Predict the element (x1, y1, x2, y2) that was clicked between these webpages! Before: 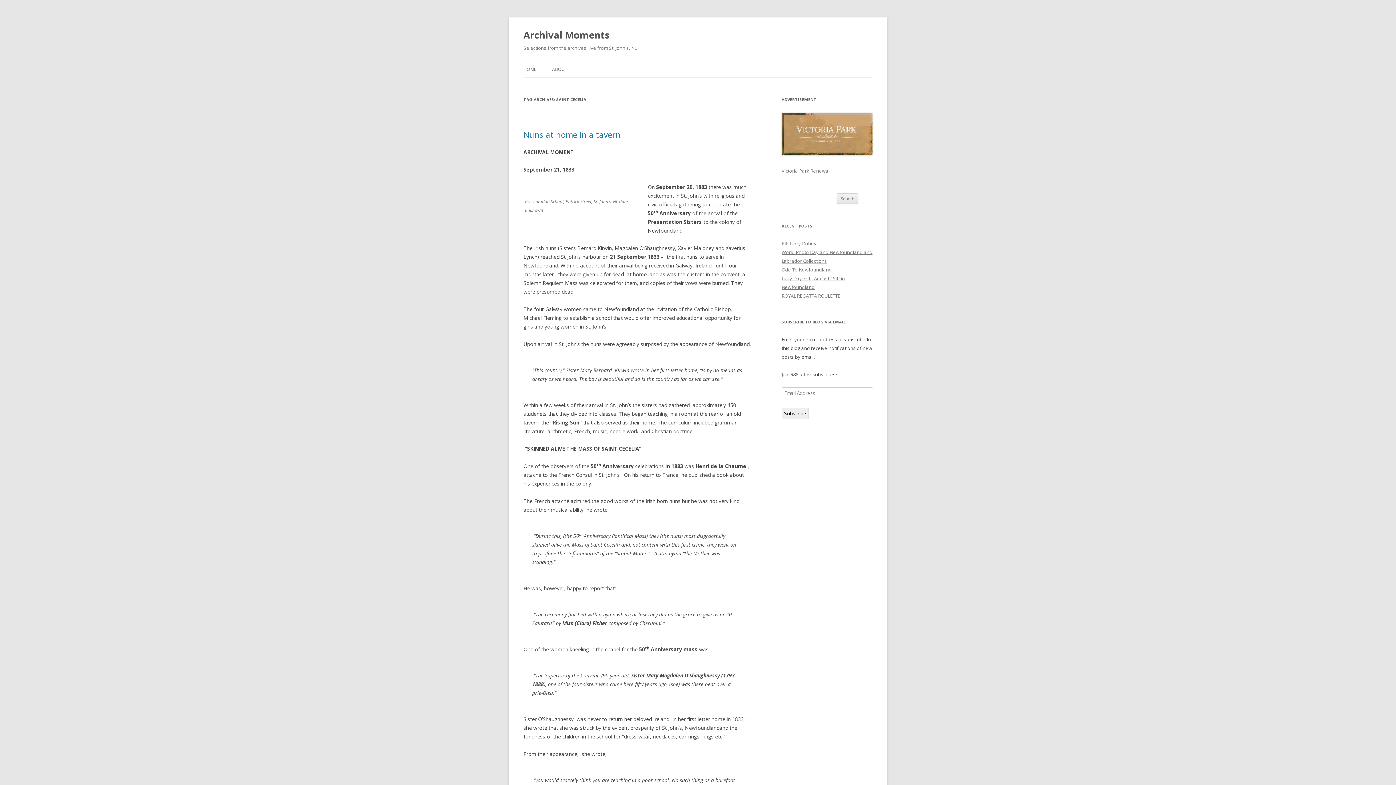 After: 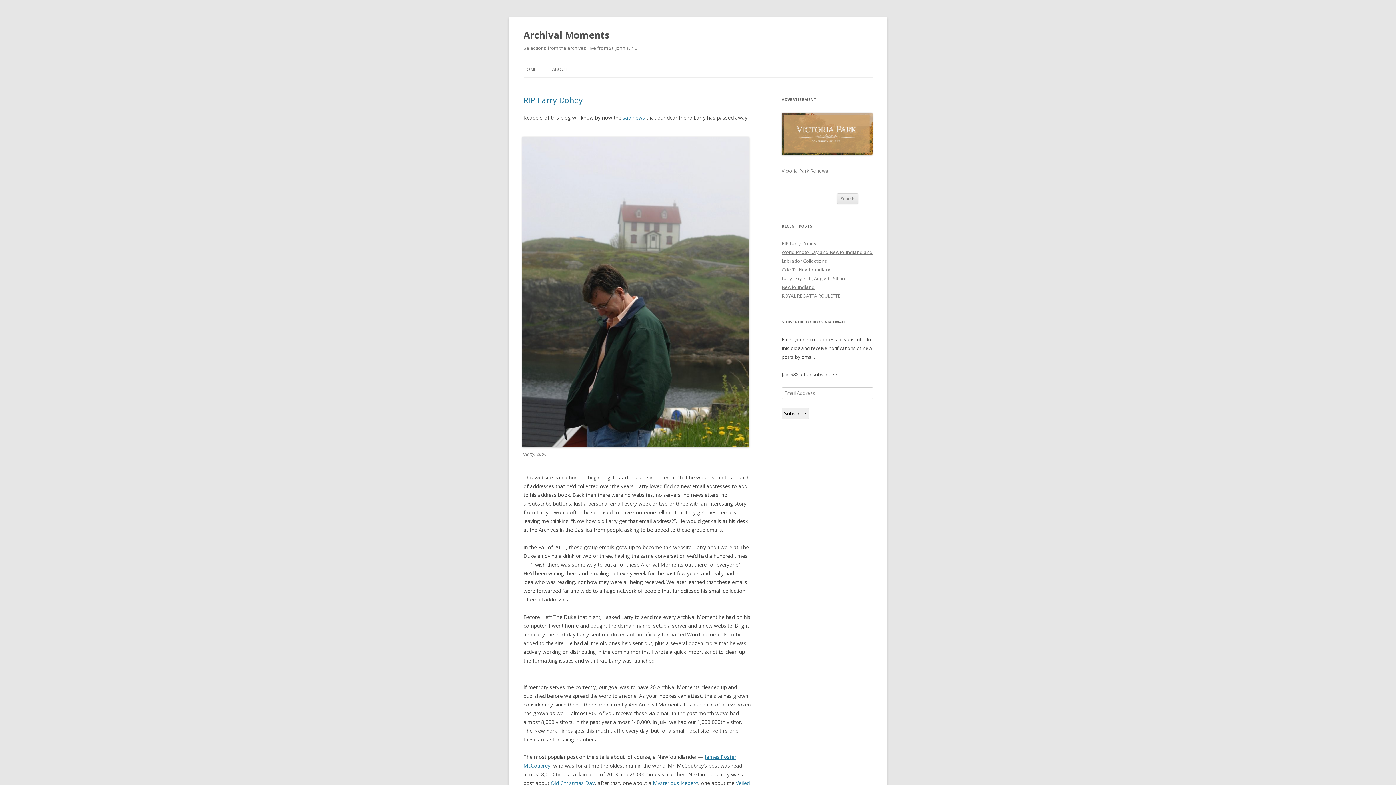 Action: label: Archival Moments bbox: (523, 26, 609, 43)